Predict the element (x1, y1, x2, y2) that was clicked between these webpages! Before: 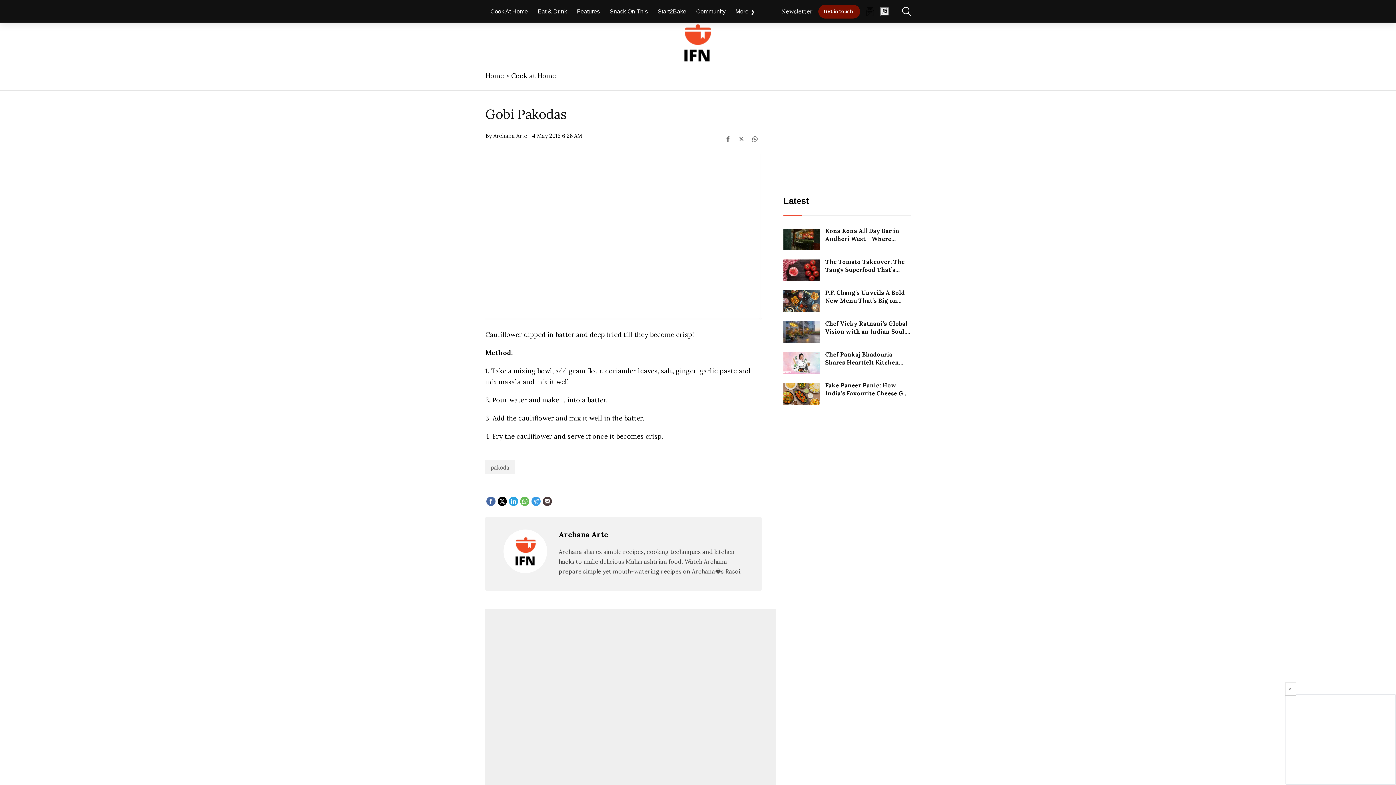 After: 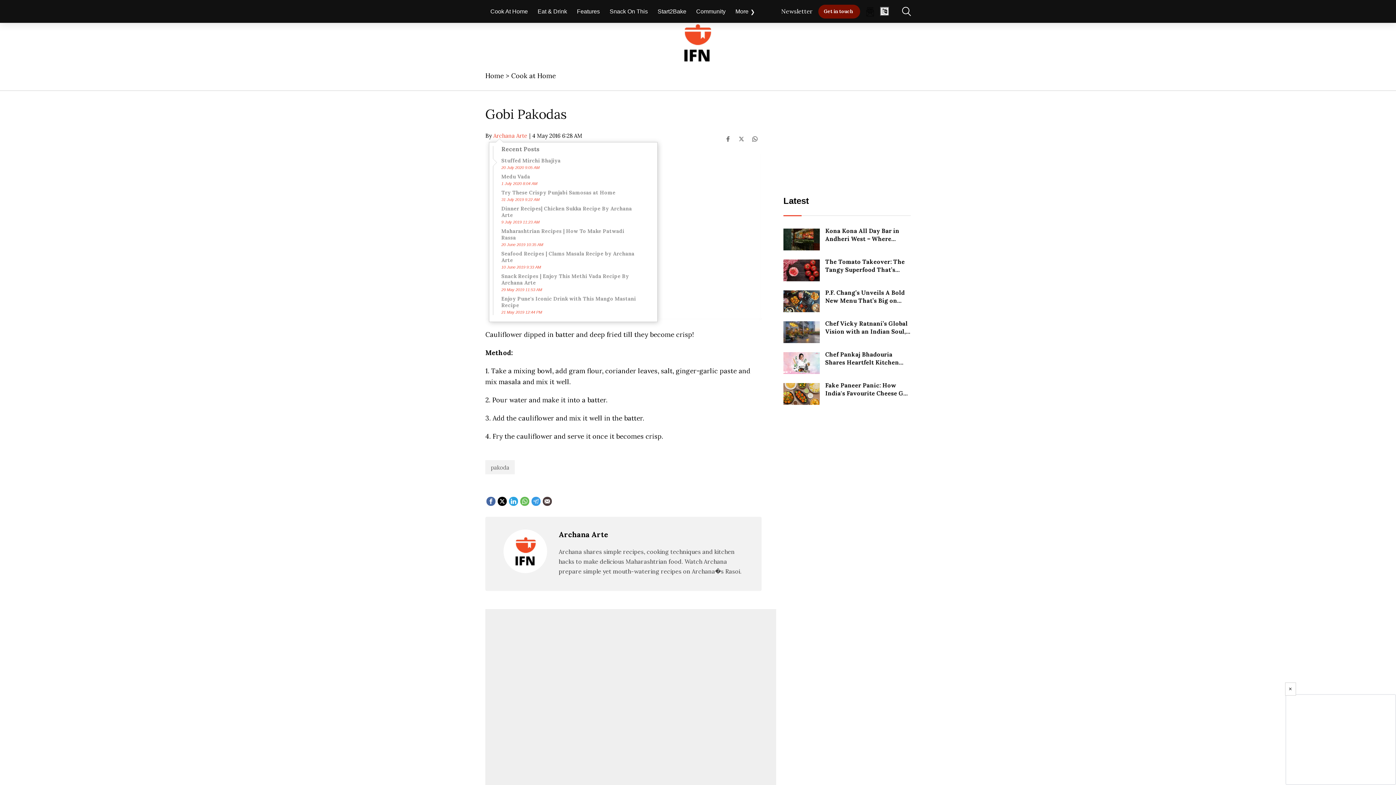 Action: label: Archana Arte bbox: (493, 132, 527, 139)